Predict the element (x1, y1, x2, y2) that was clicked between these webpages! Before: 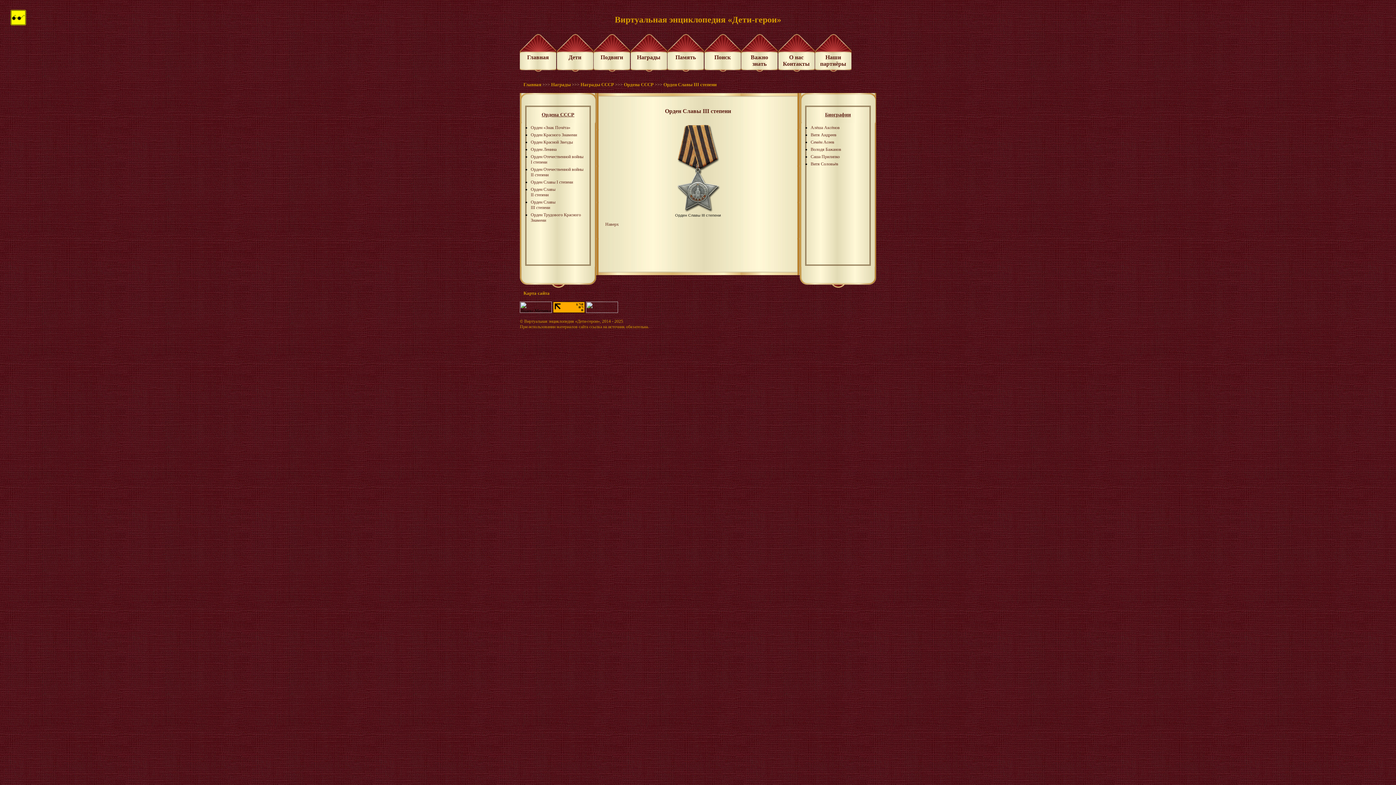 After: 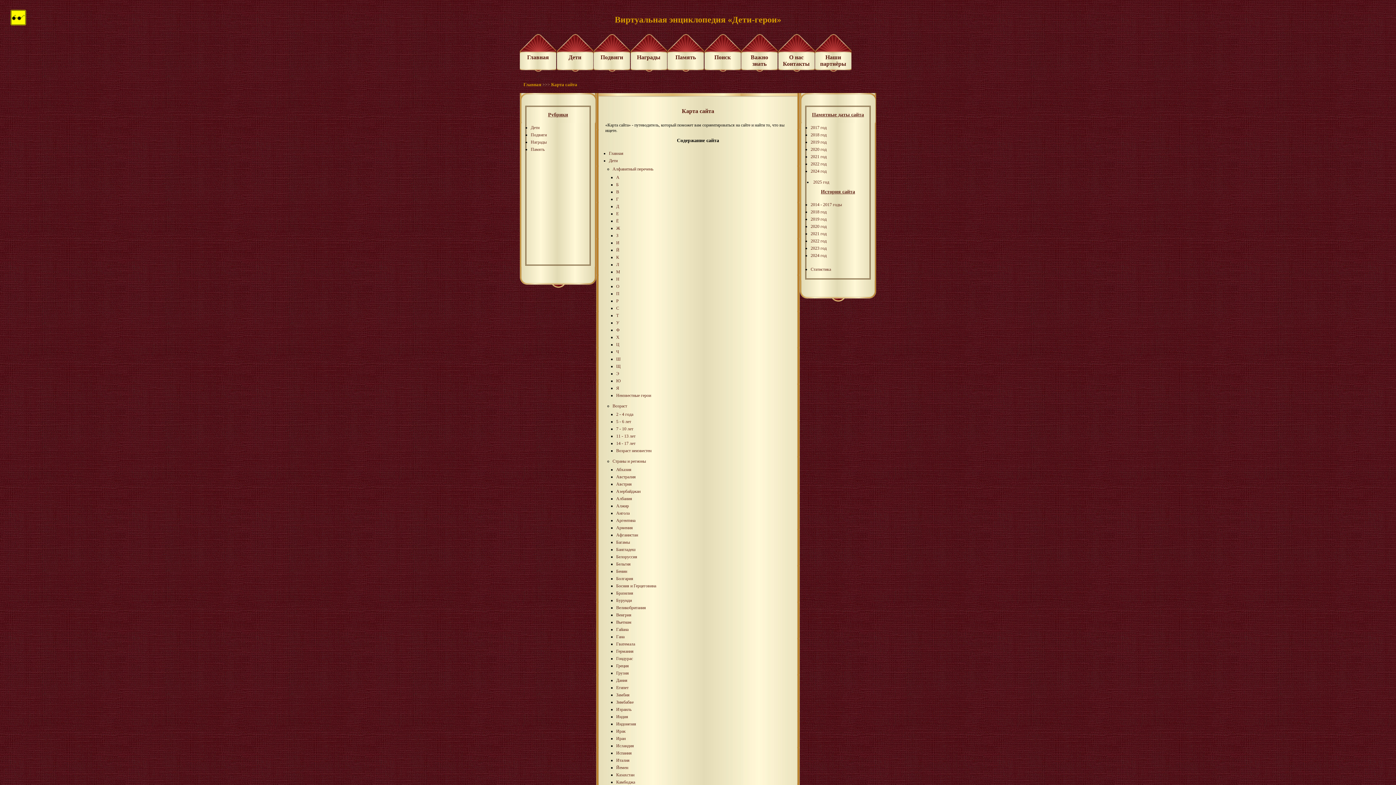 Action: label: Карта сайта bbox: (523, 290, 549, 296)